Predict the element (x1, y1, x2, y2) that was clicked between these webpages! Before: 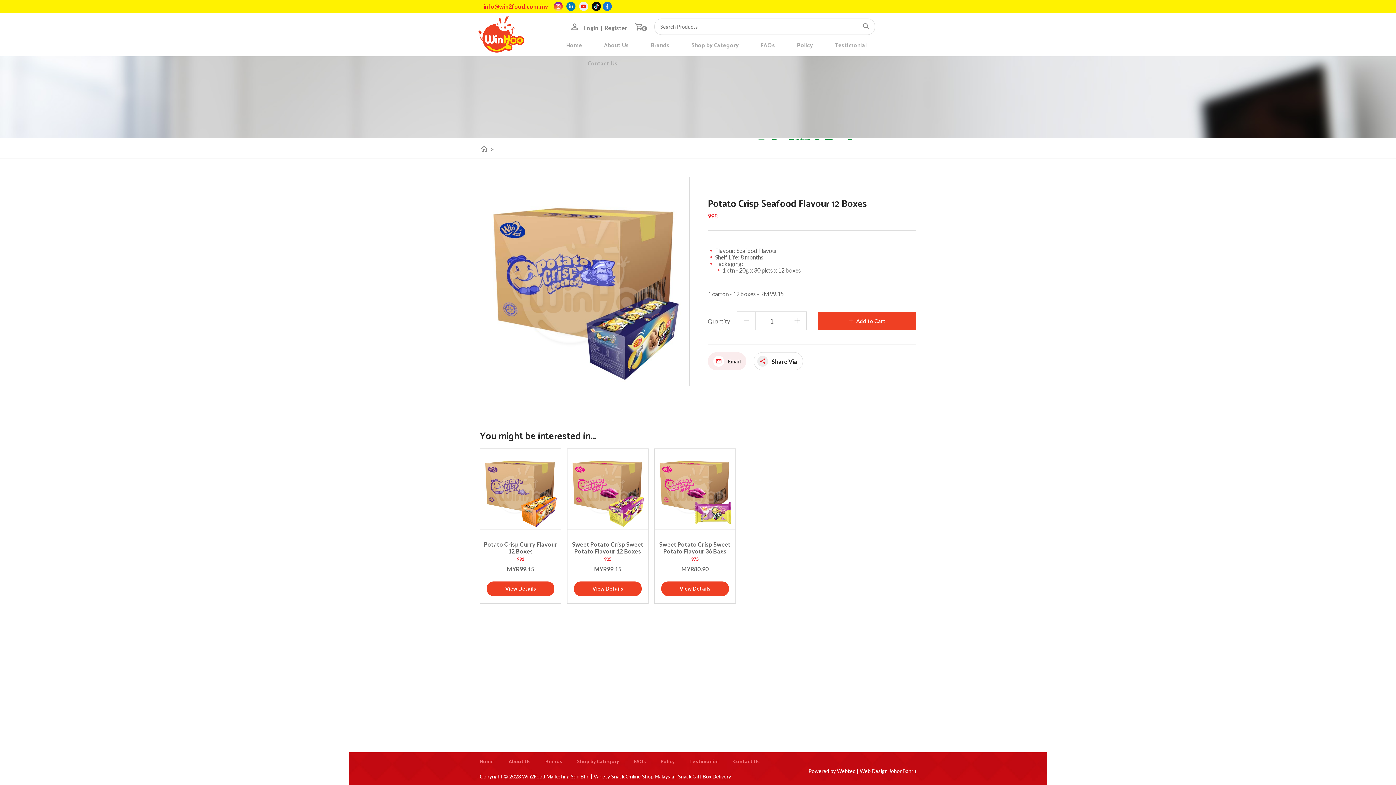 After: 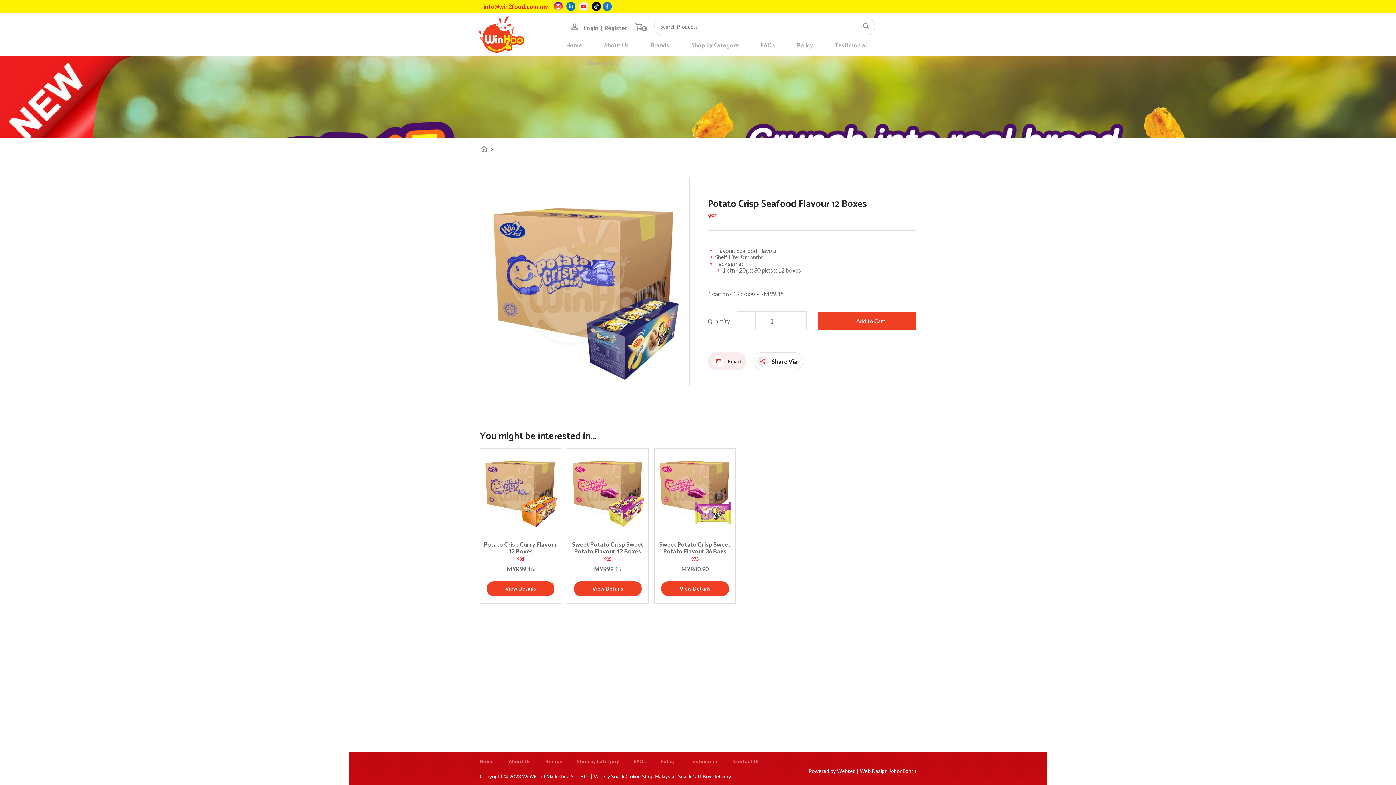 Action: bbox: (564, 5, 577, 12)